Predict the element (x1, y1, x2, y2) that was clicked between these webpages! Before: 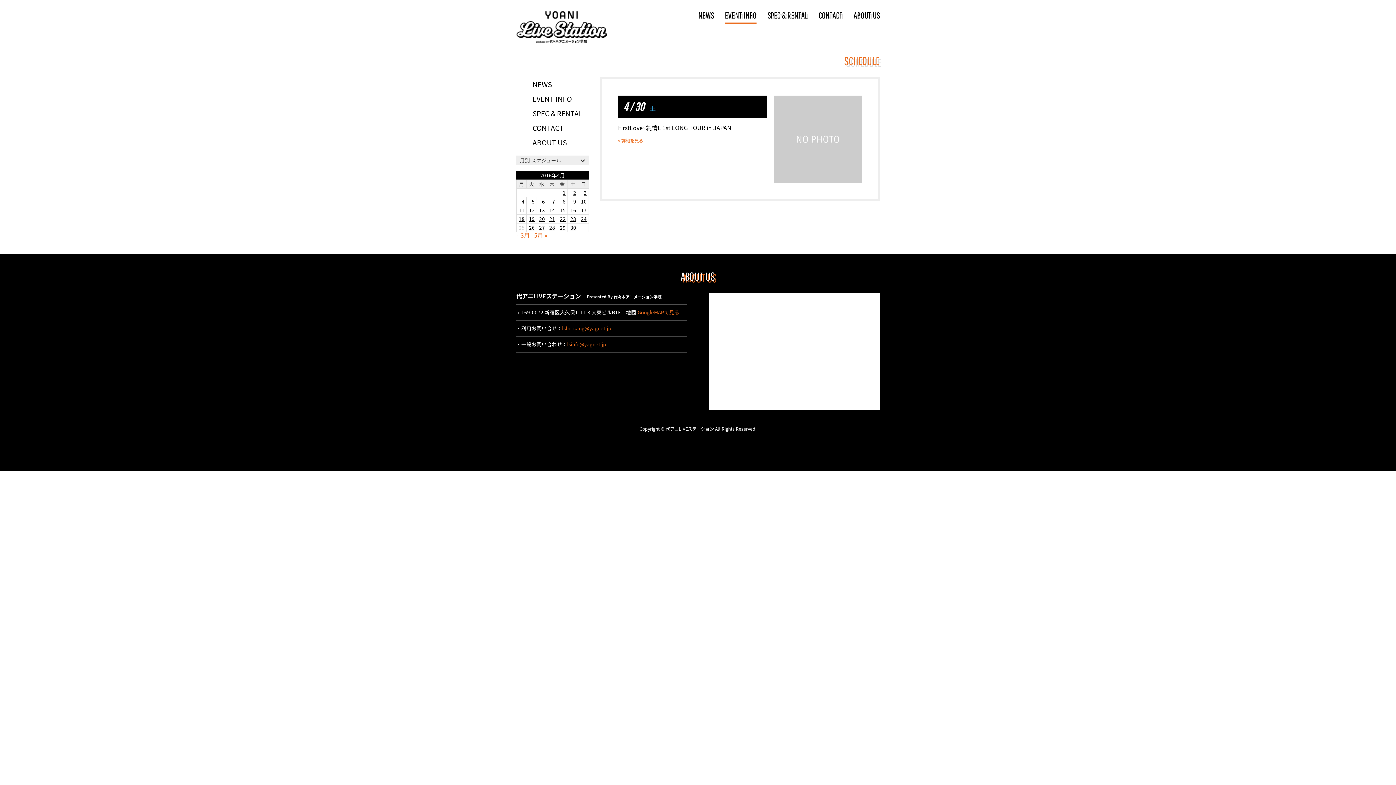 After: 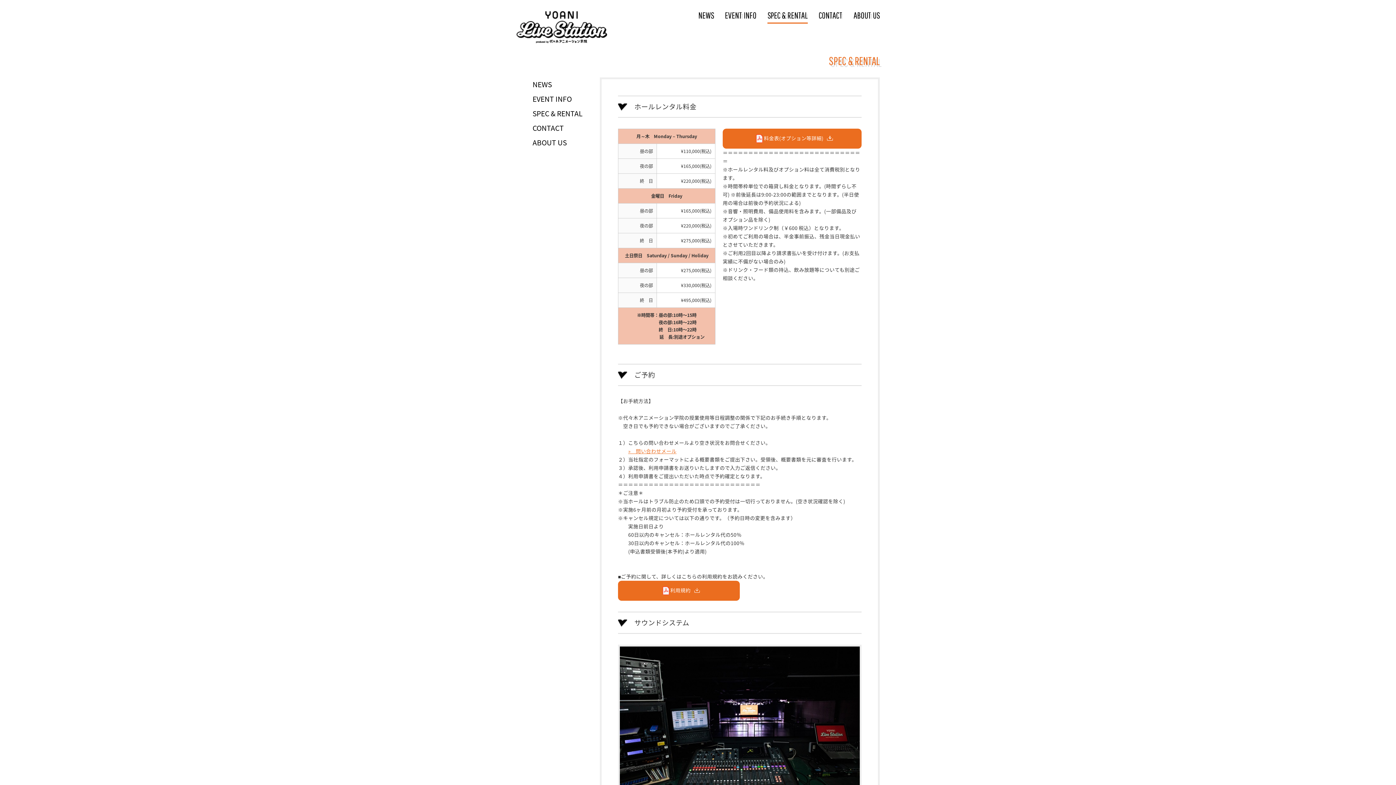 Action: label: SPEC & RENTAL bbox: (767, 10, 808, 18)